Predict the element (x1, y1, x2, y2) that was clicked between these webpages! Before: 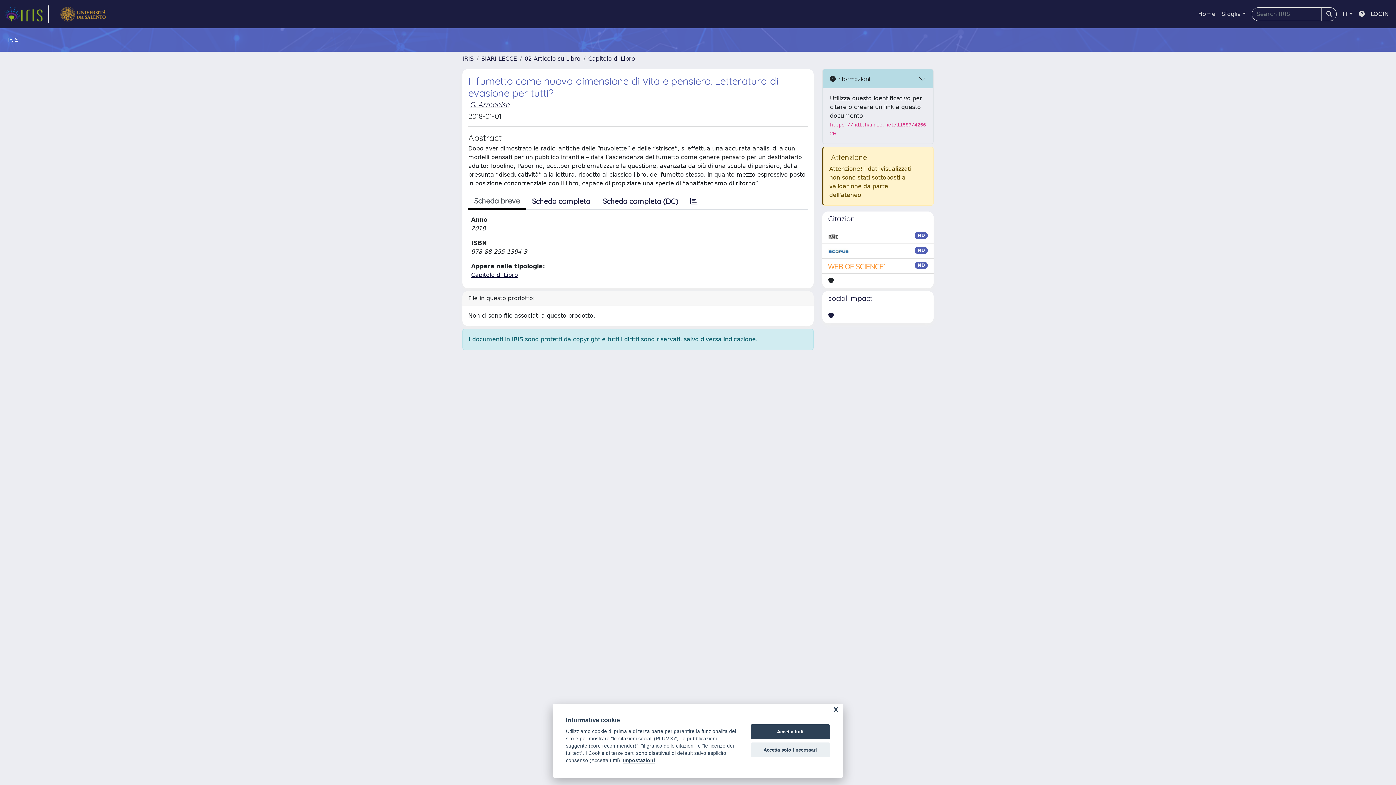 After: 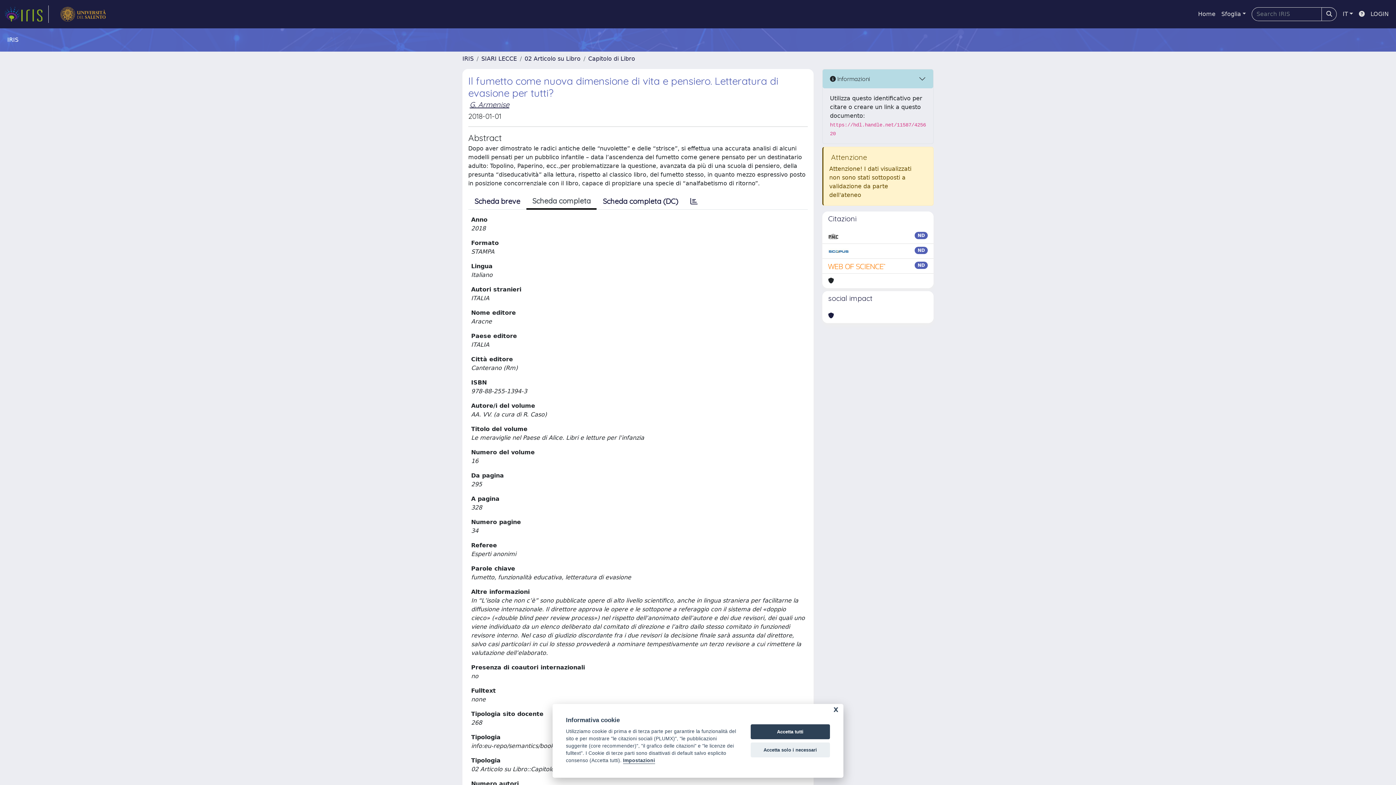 Action: bbox: (525, 193, 596, 209) label: Scheda completa